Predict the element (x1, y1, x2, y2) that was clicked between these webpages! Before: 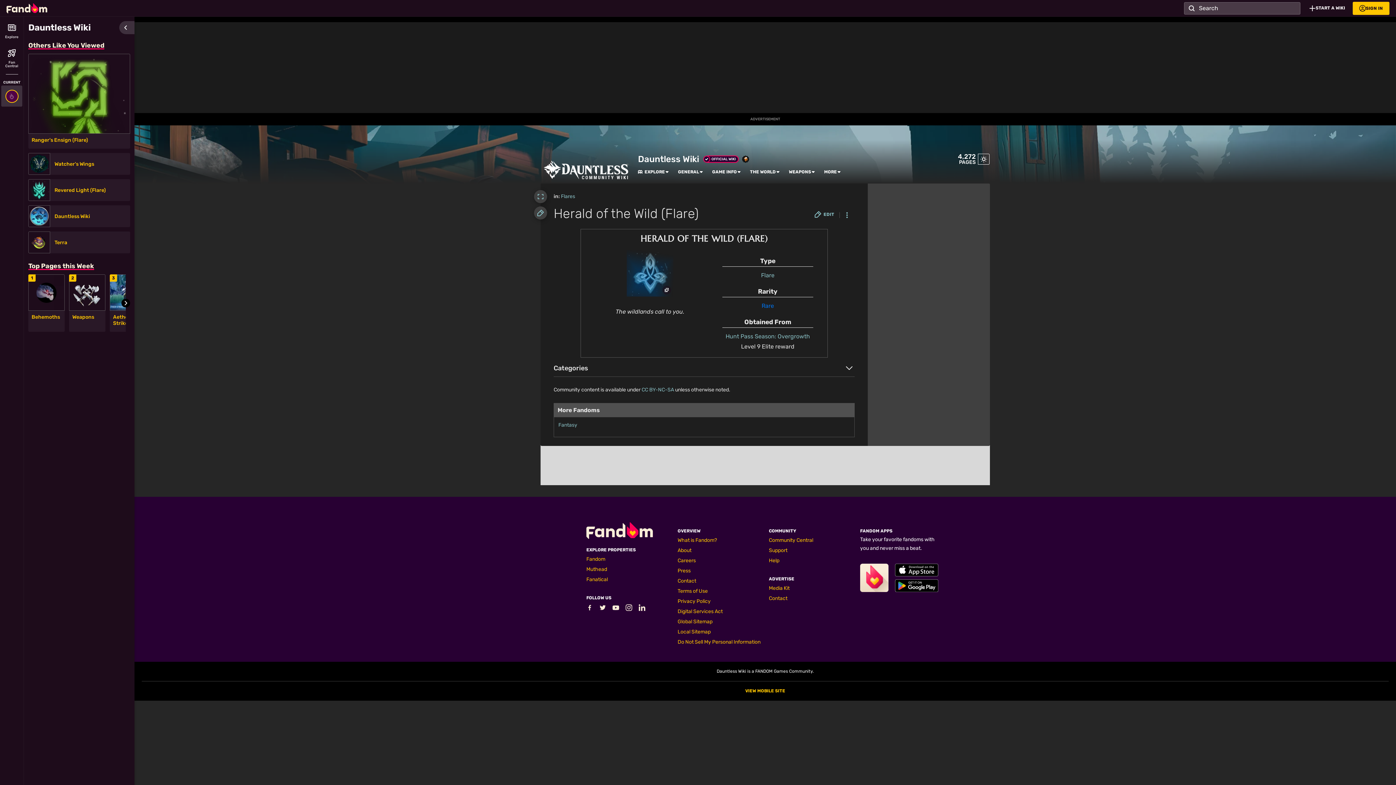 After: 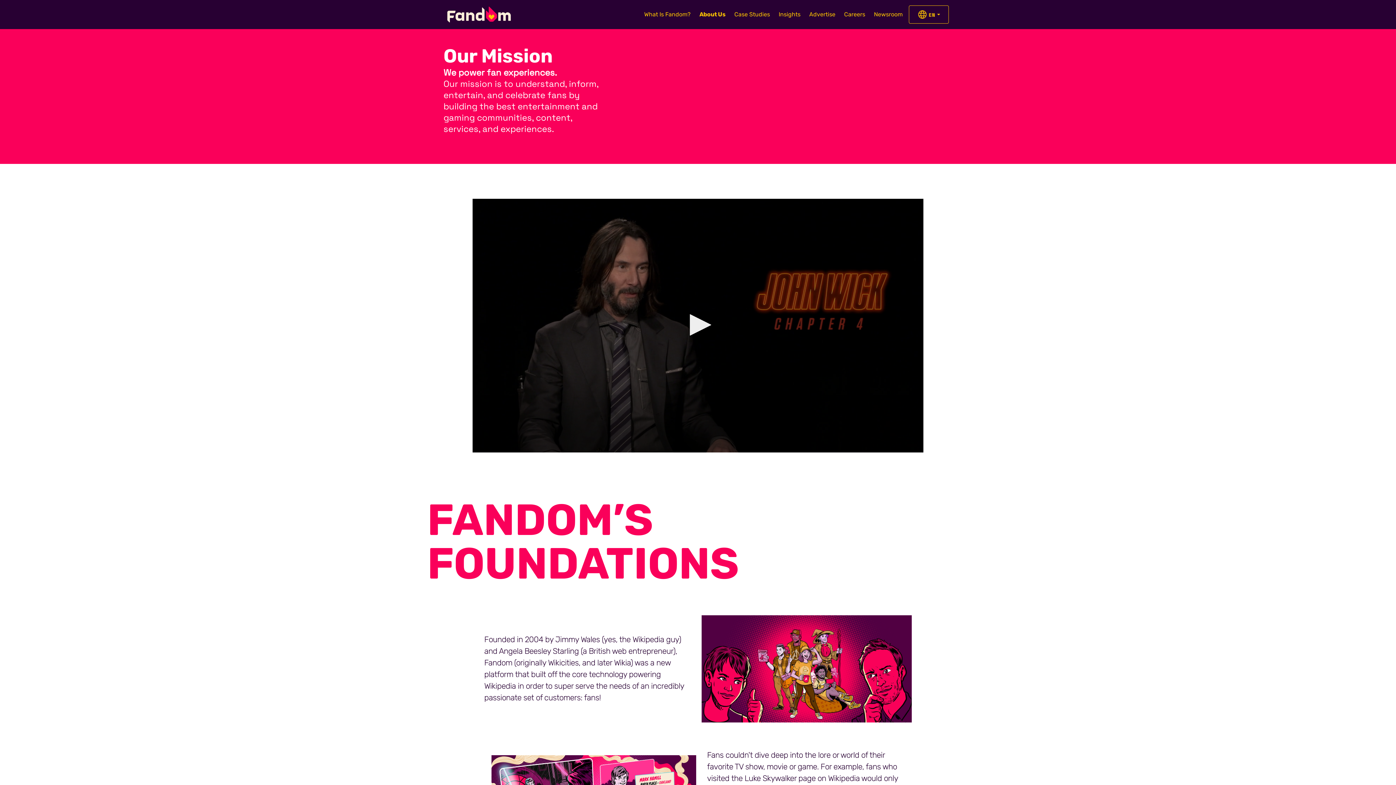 Action: bbox: (677, 547, 691, 553) label: About